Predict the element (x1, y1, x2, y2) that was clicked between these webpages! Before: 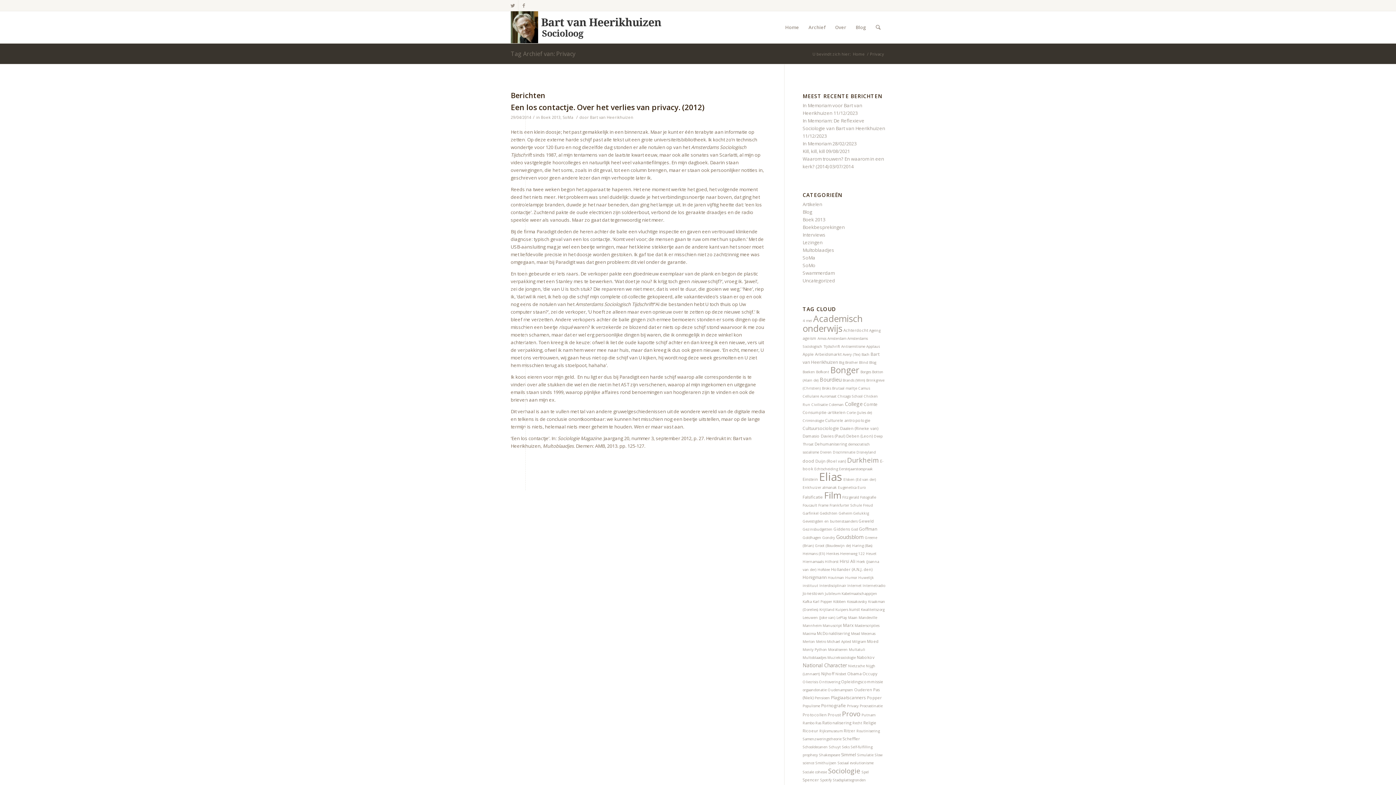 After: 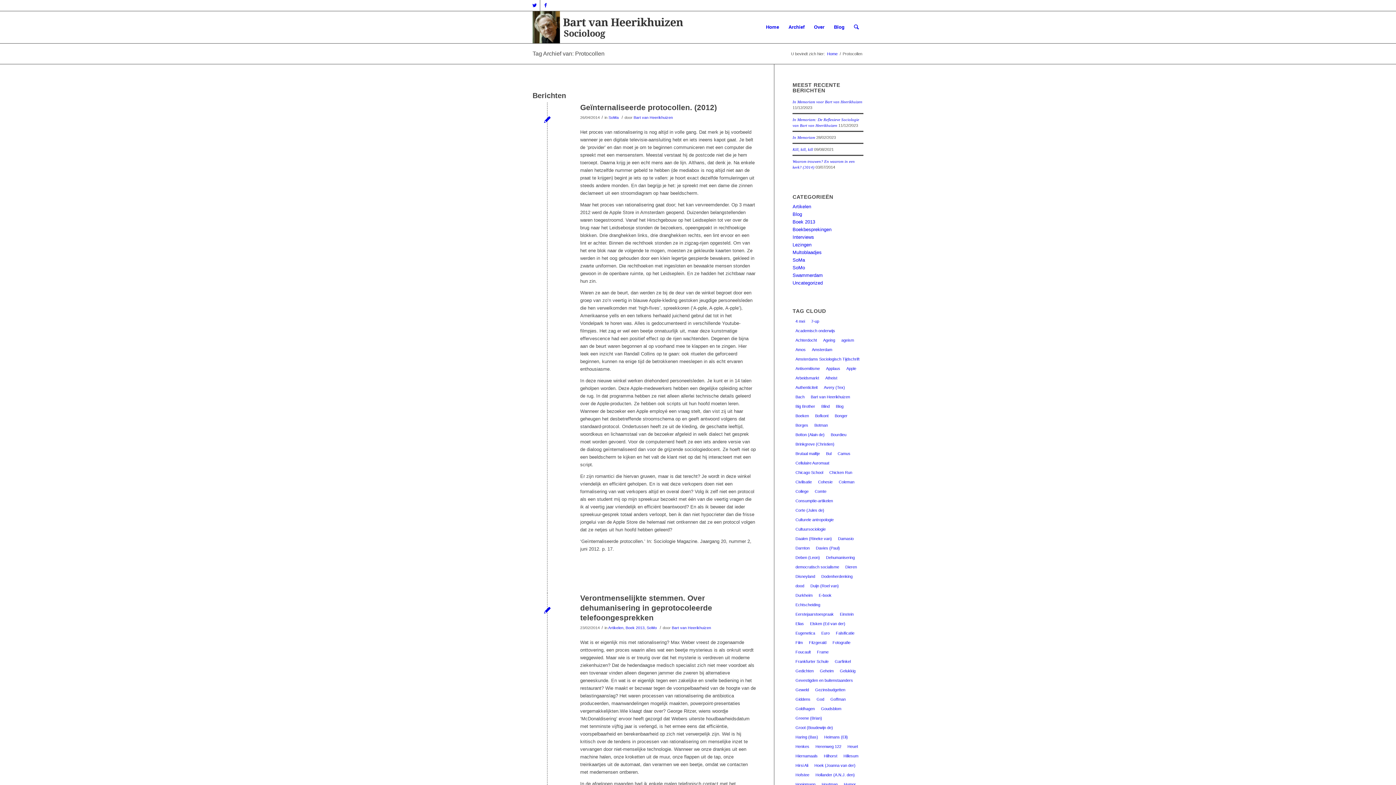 Action: label: Protocollen bbox: (802, 712, 826, 717)